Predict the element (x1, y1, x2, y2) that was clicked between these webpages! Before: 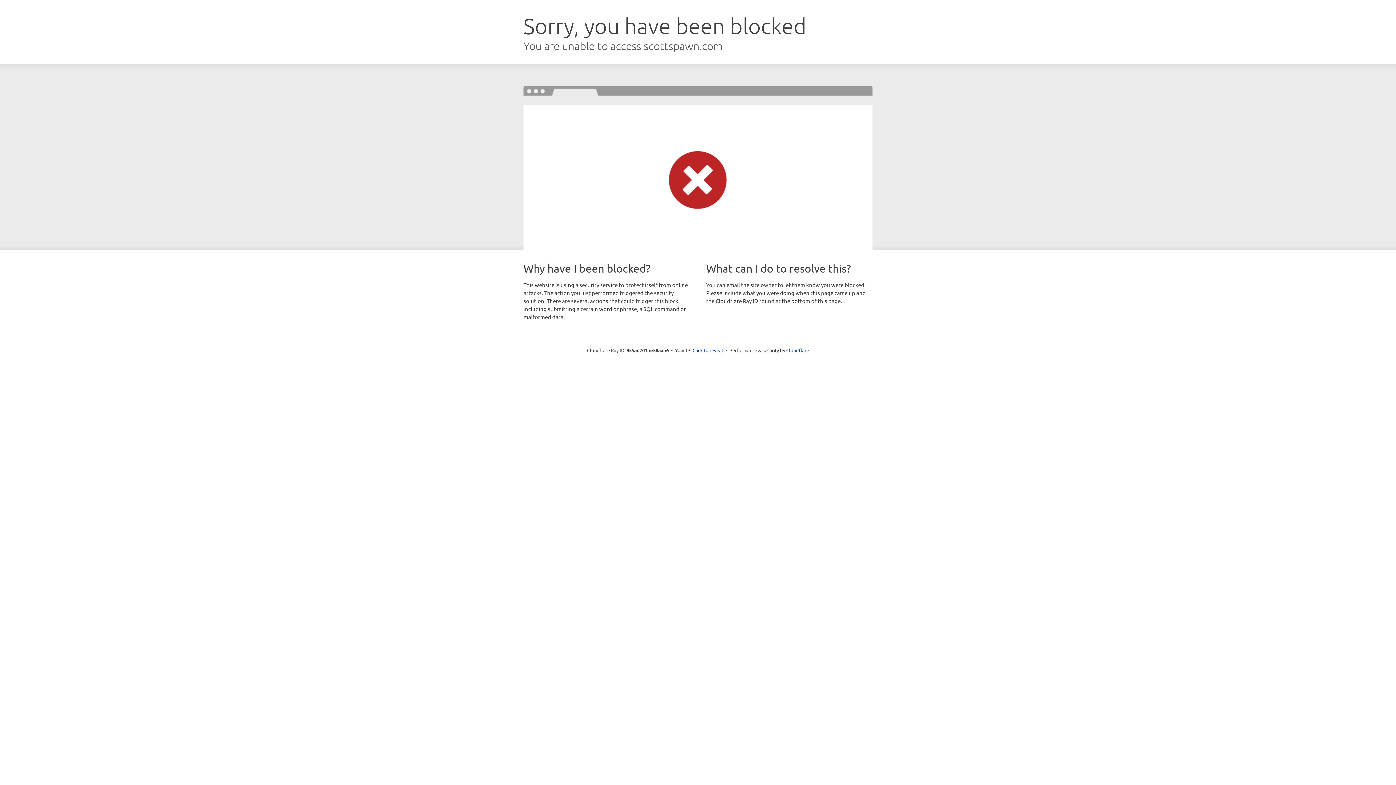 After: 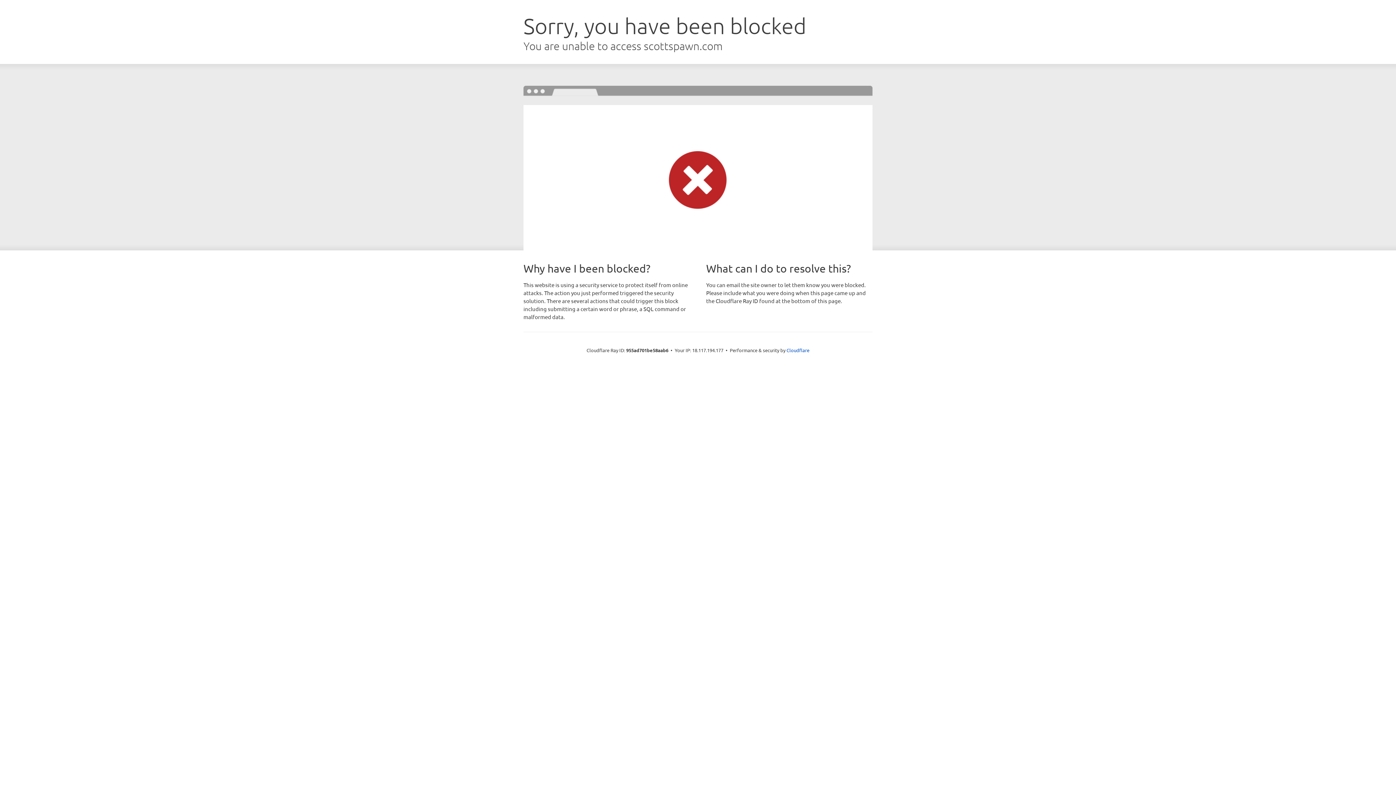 Action: label: Click to reveal bbox: (692, 346, 723, 353)